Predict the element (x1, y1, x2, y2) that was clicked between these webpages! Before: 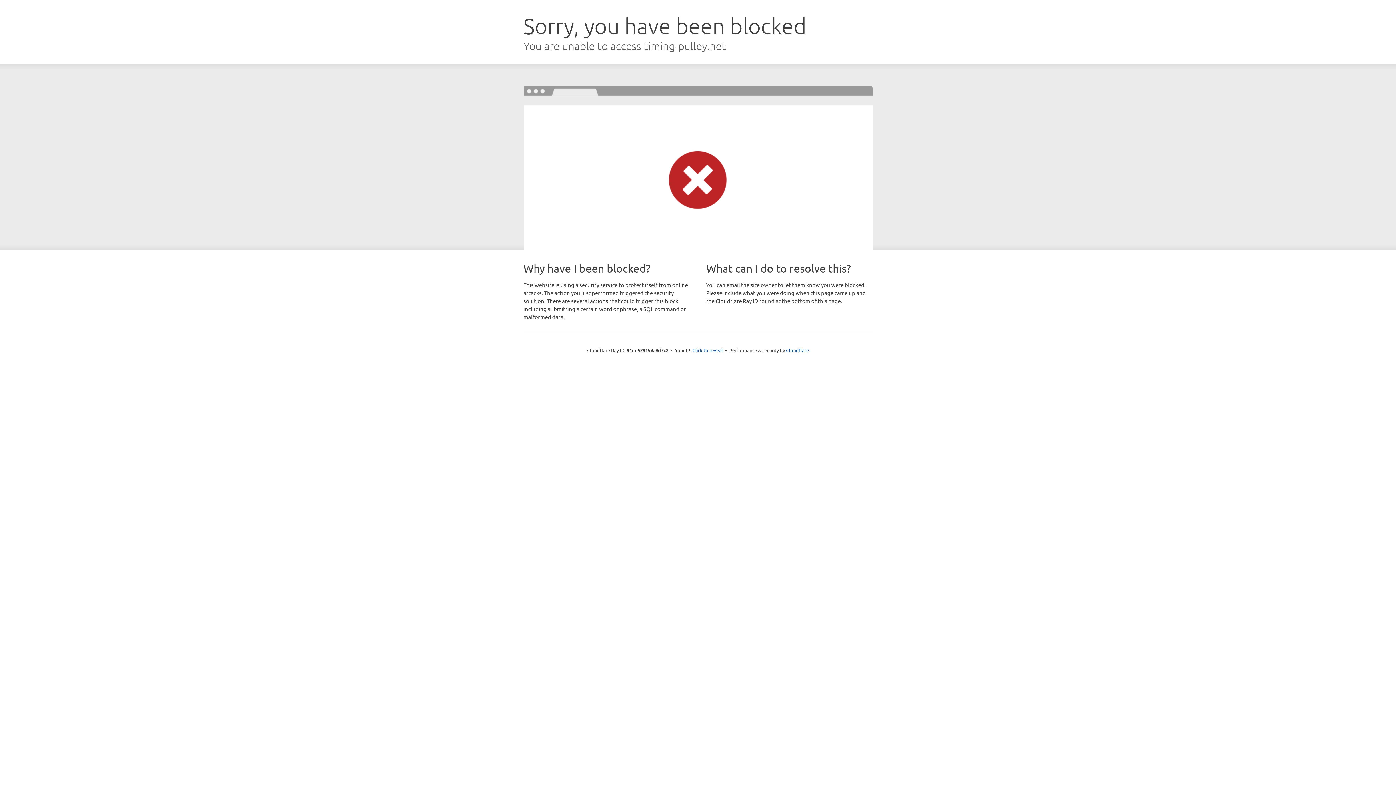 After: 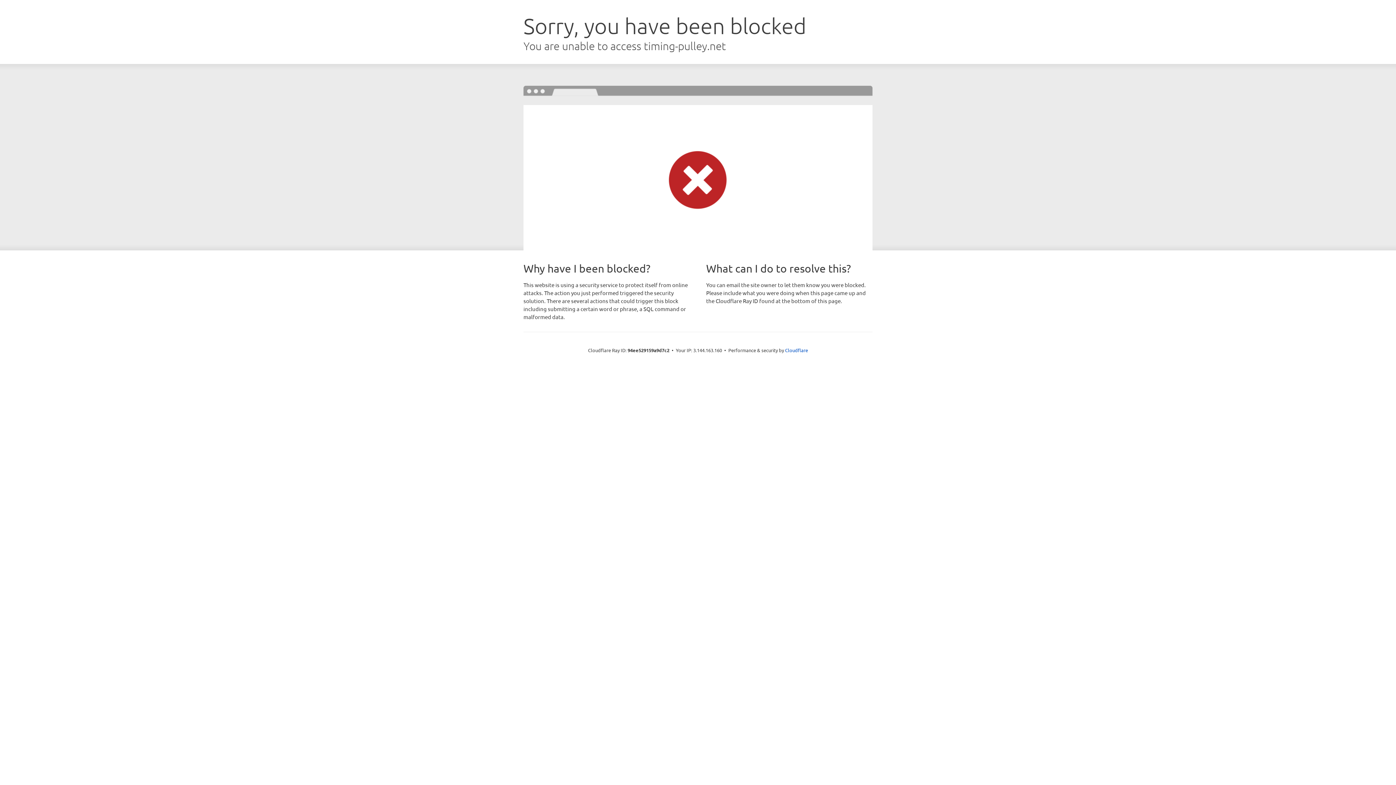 Action: bbox: (692, 346, 723, 353) label: Click to reveal